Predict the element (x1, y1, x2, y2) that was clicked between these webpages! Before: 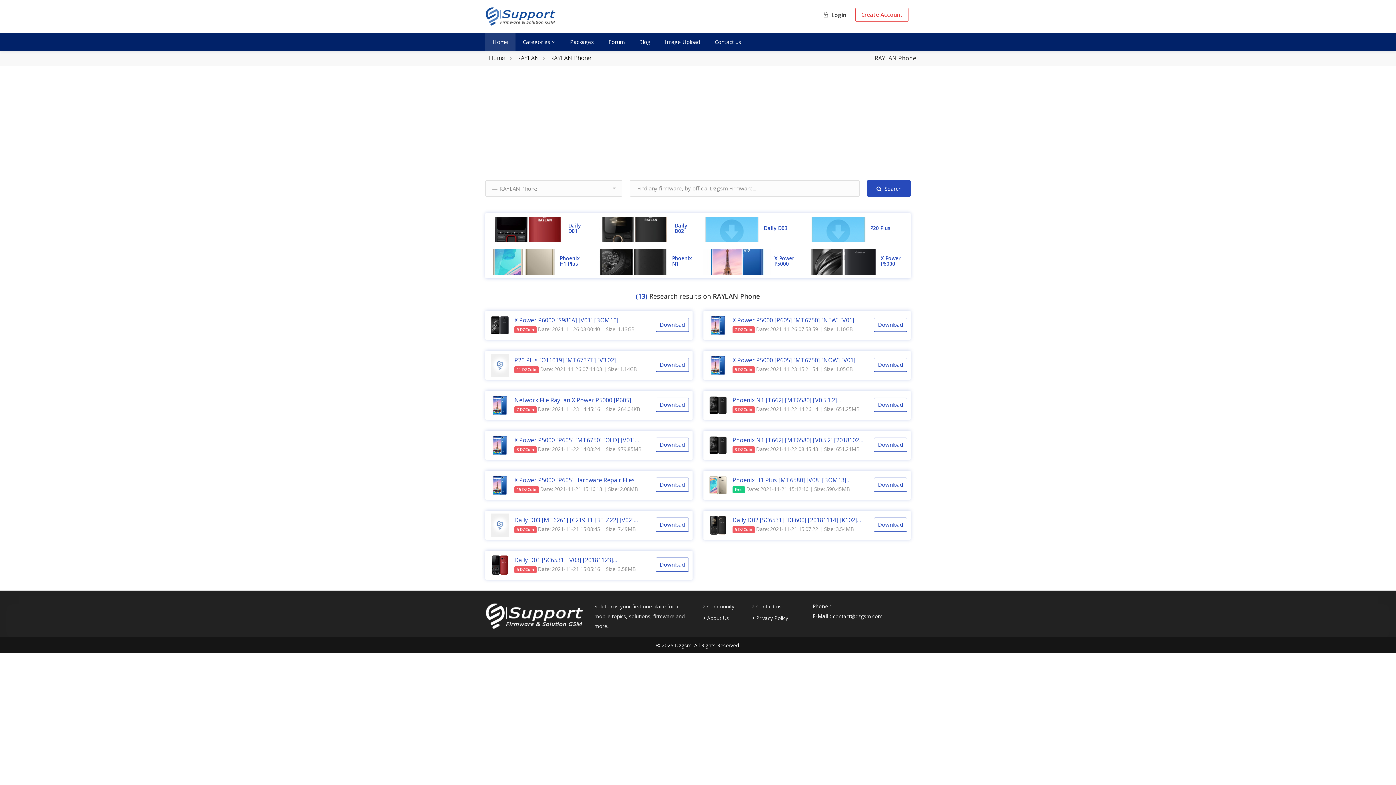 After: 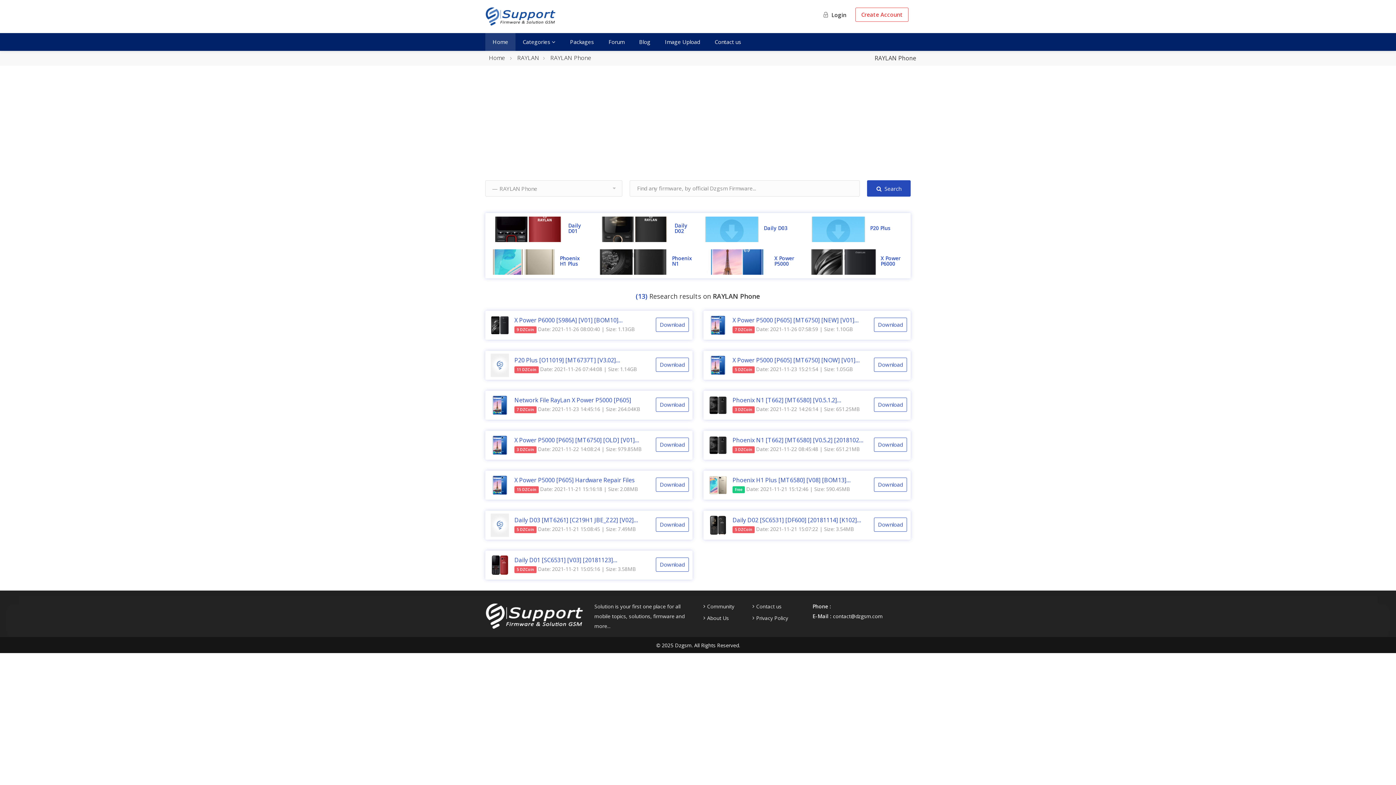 Action: label:  Search bbox: (867, 180, 910, 196)